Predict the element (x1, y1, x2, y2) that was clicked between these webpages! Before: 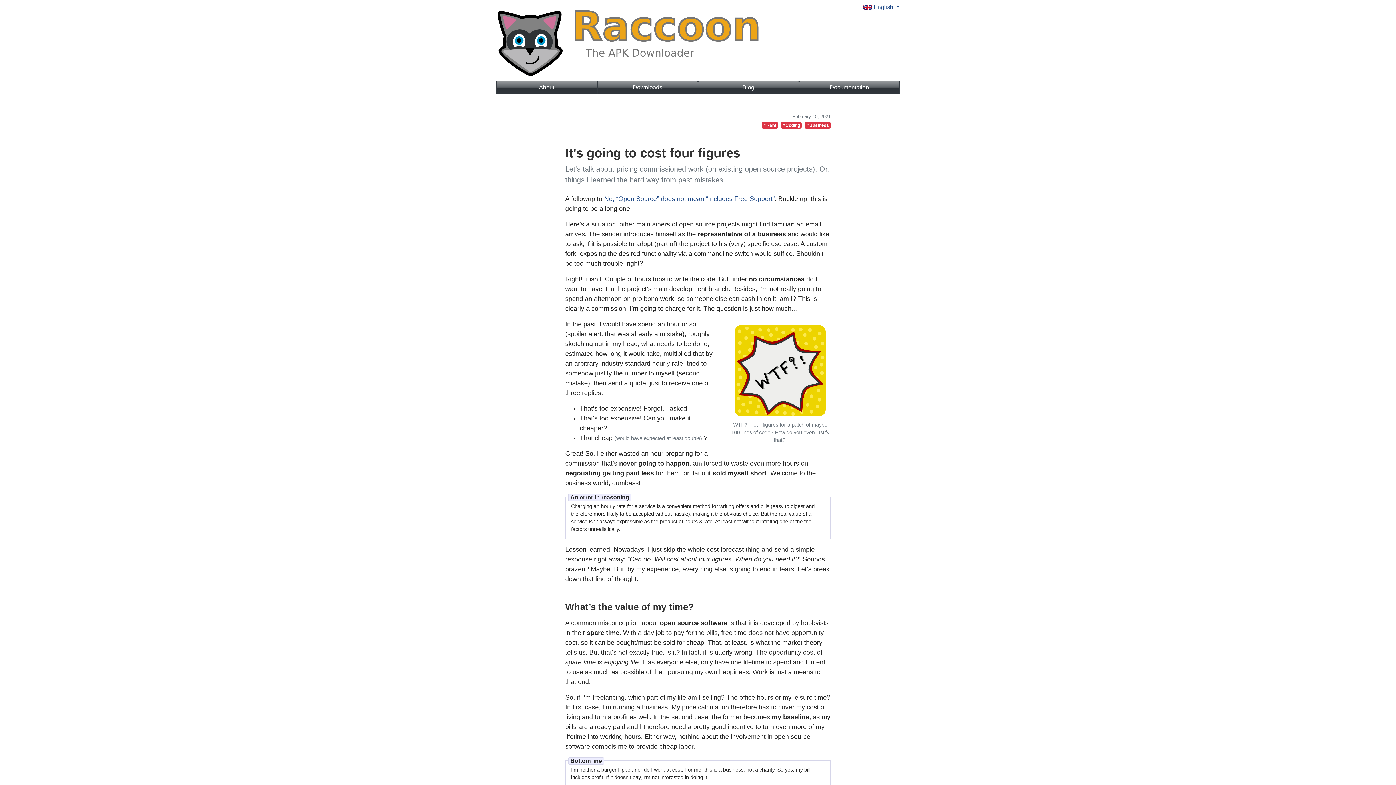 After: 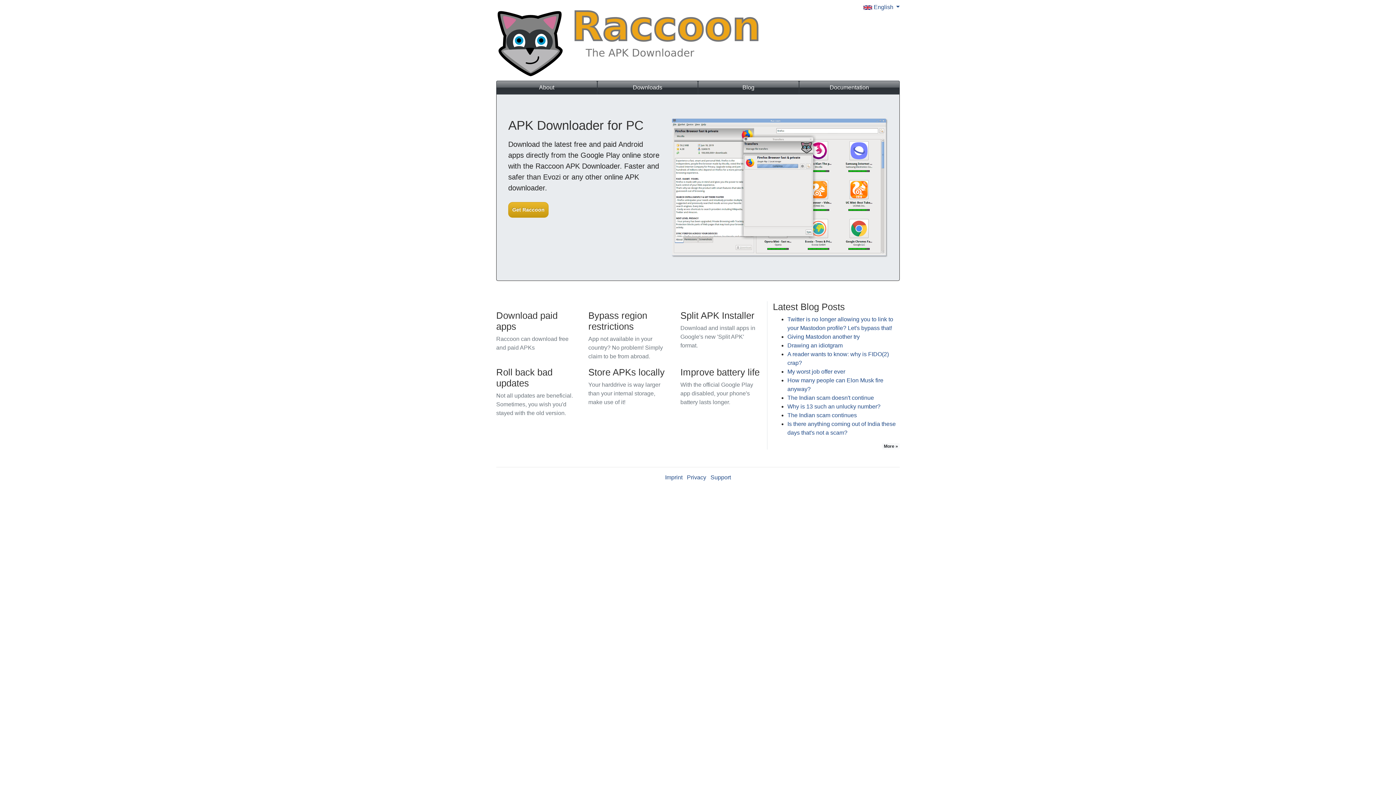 Action: bbox: (496, 80, 597, 94) label: About